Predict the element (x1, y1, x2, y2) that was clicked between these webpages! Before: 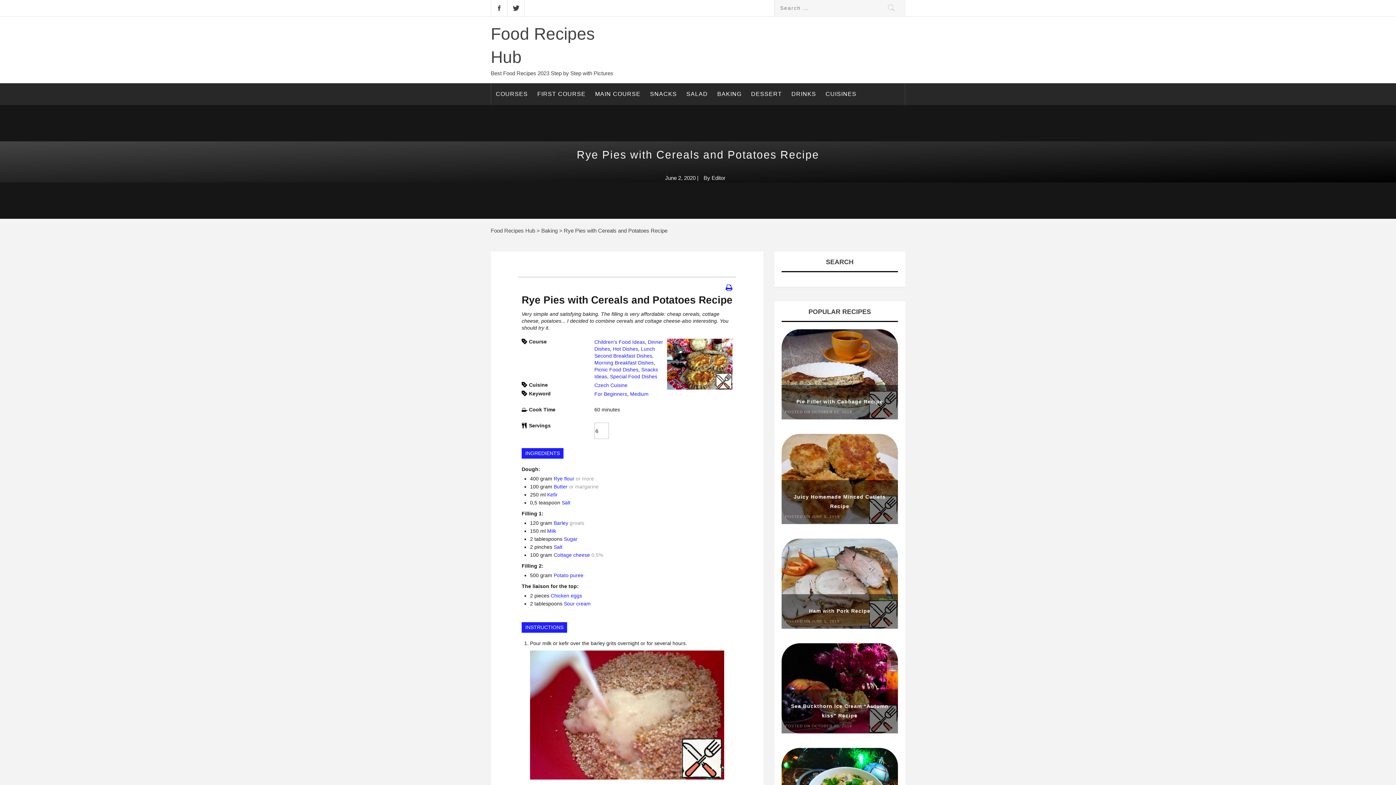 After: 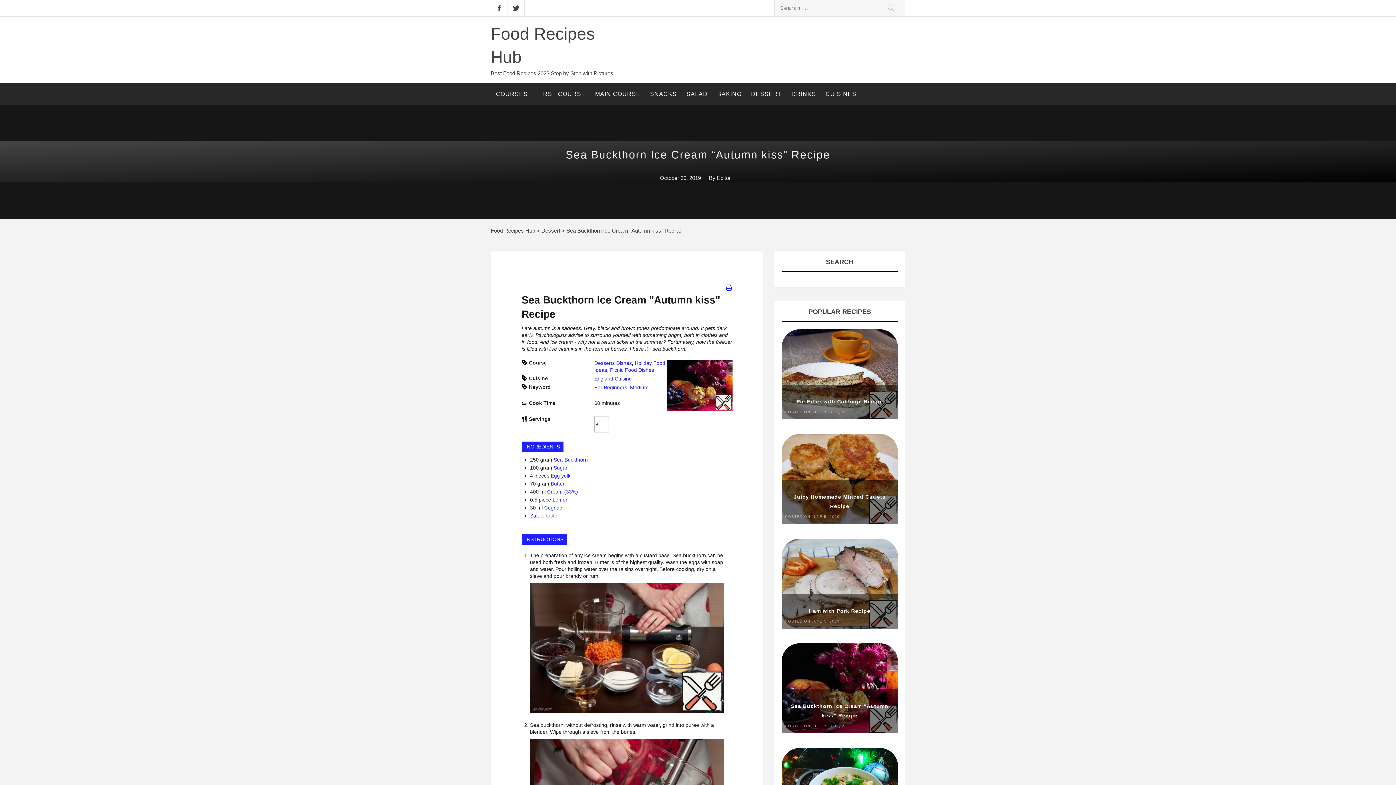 Action: bbox: (781, 685, 898, 691)